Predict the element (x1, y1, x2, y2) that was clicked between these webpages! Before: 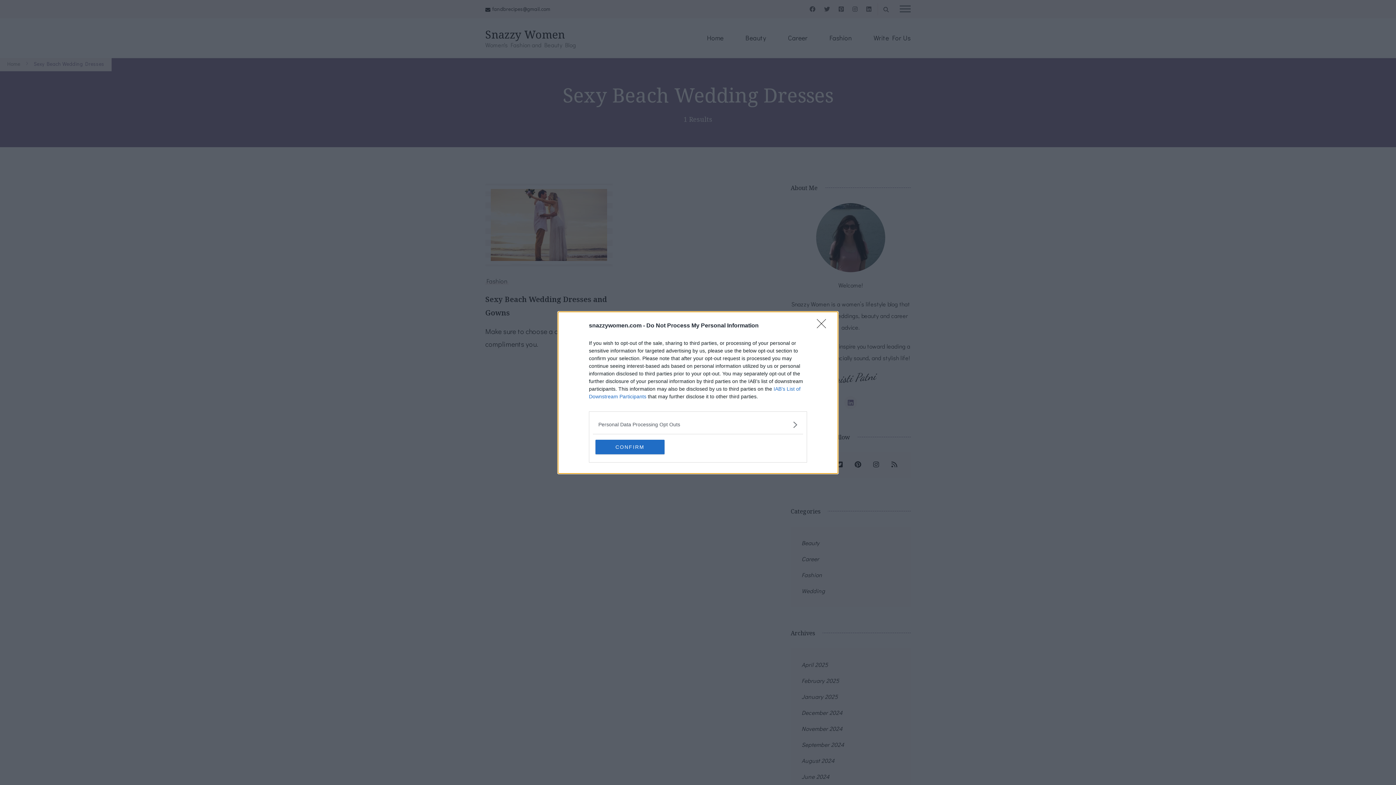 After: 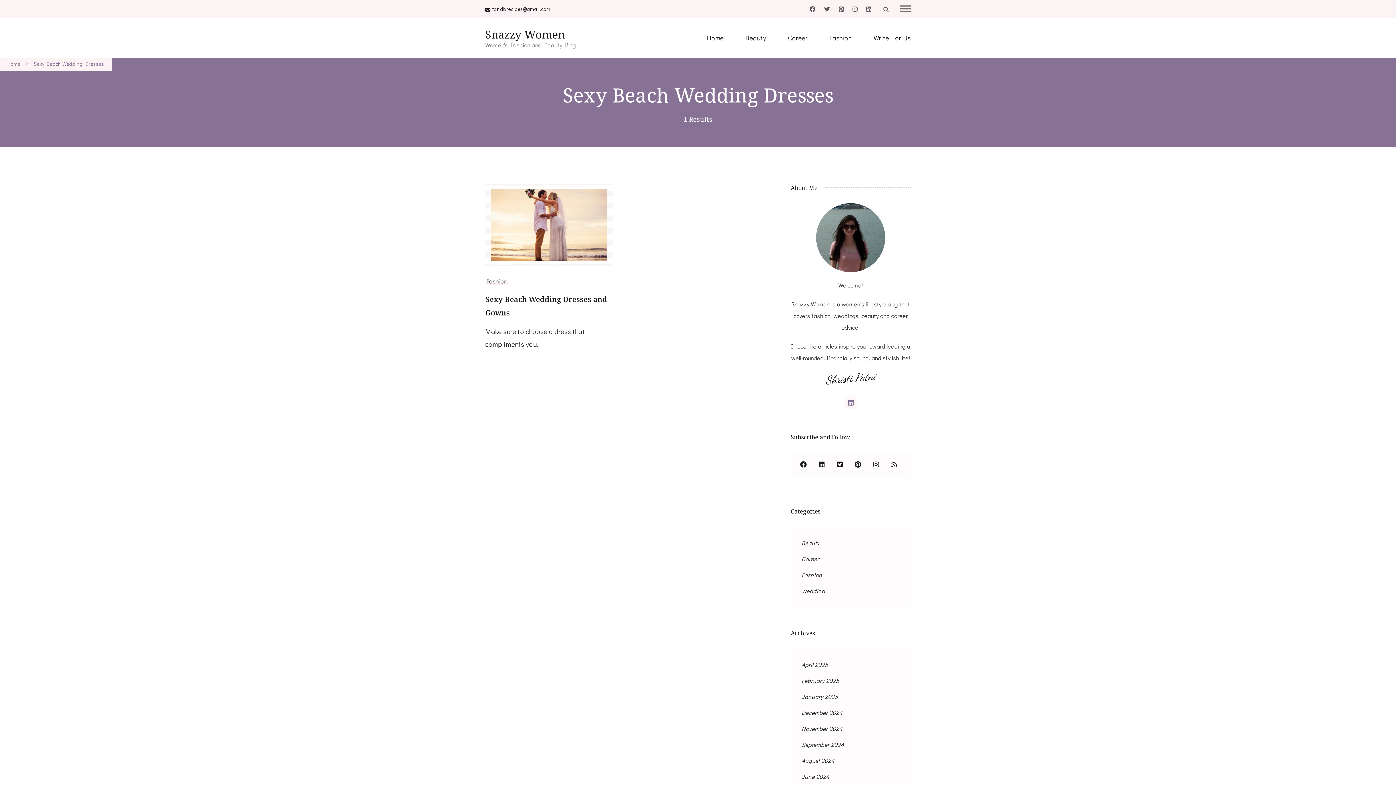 Action: bbox: (595, 439, 664, 454) label: CONFIRM